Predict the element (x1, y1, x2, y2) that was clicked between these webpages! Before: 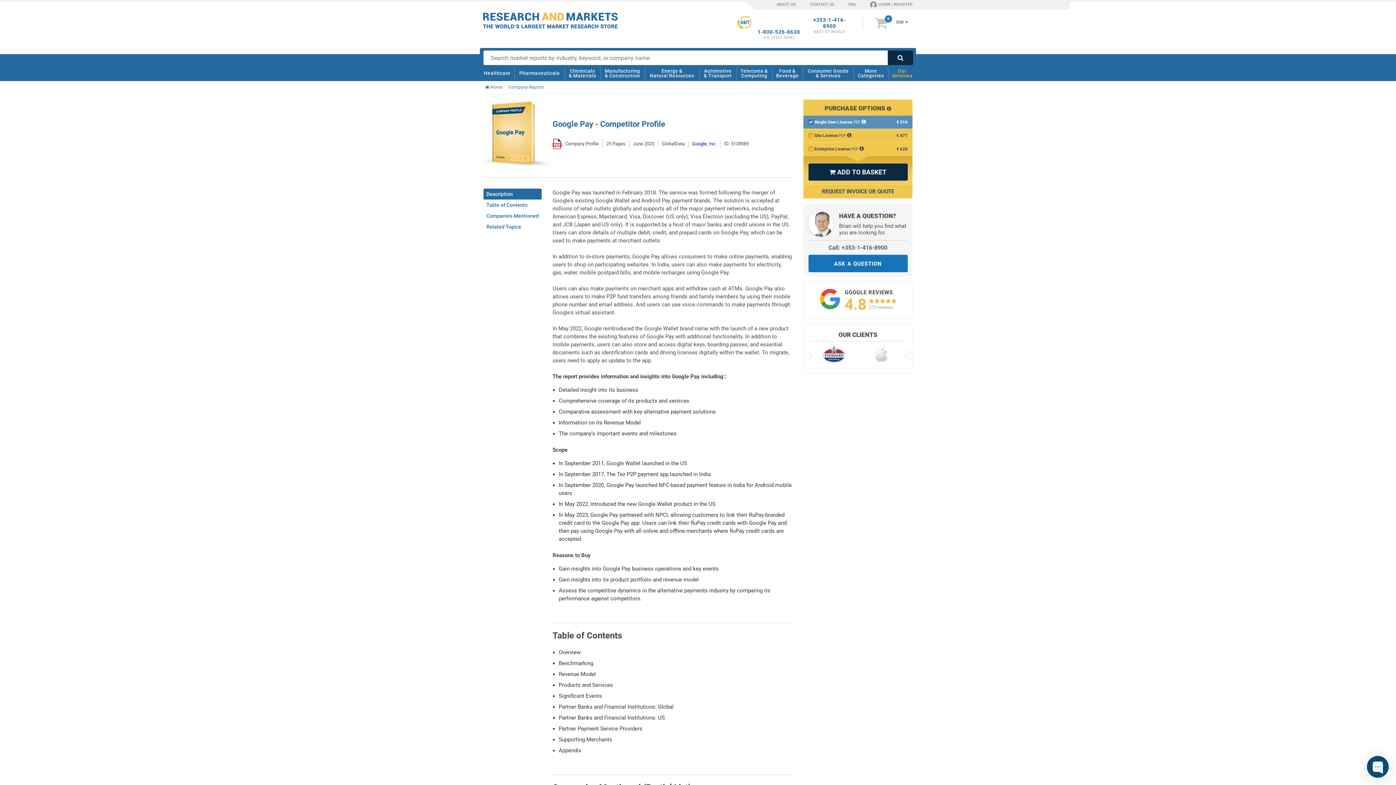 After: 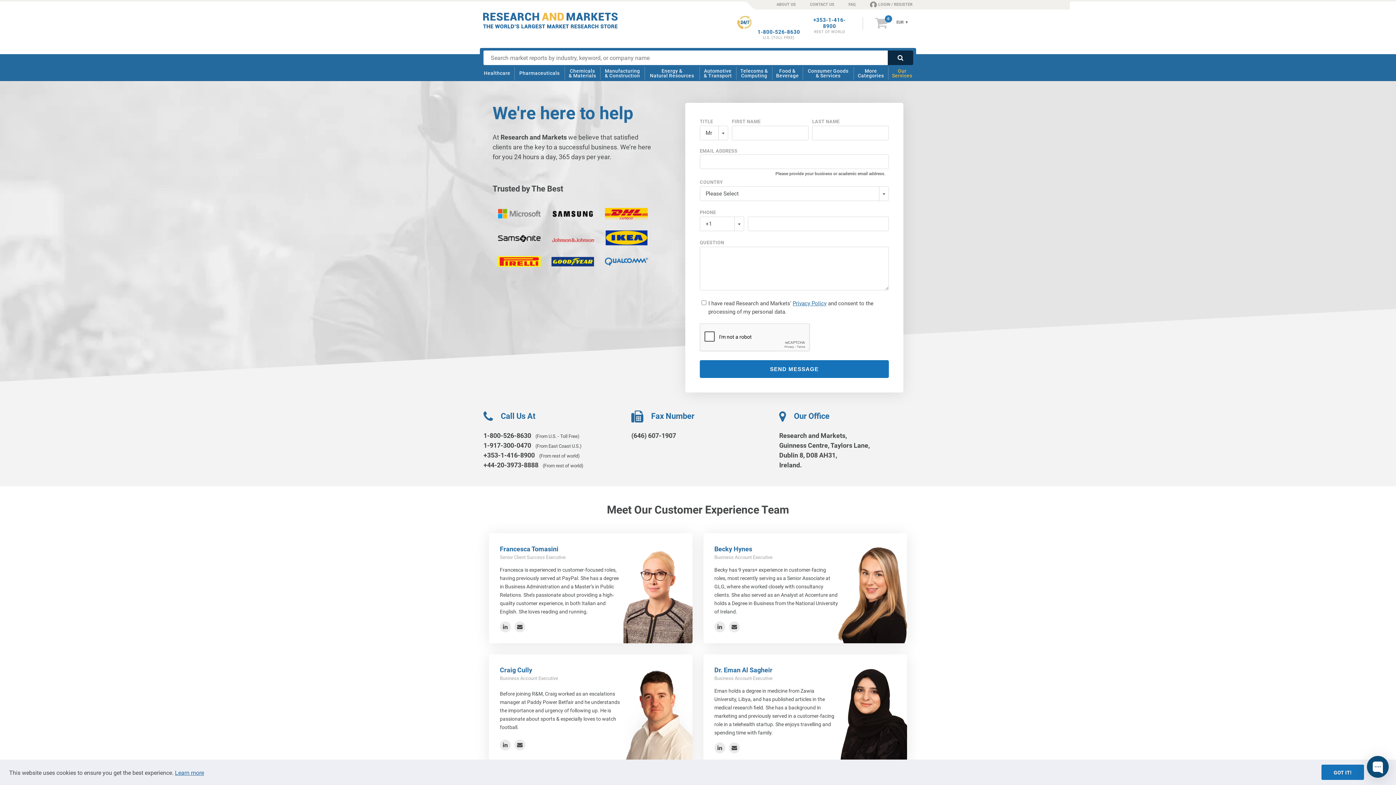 Action: bbox: (796, 0, 834, 8) label: CONTACT US